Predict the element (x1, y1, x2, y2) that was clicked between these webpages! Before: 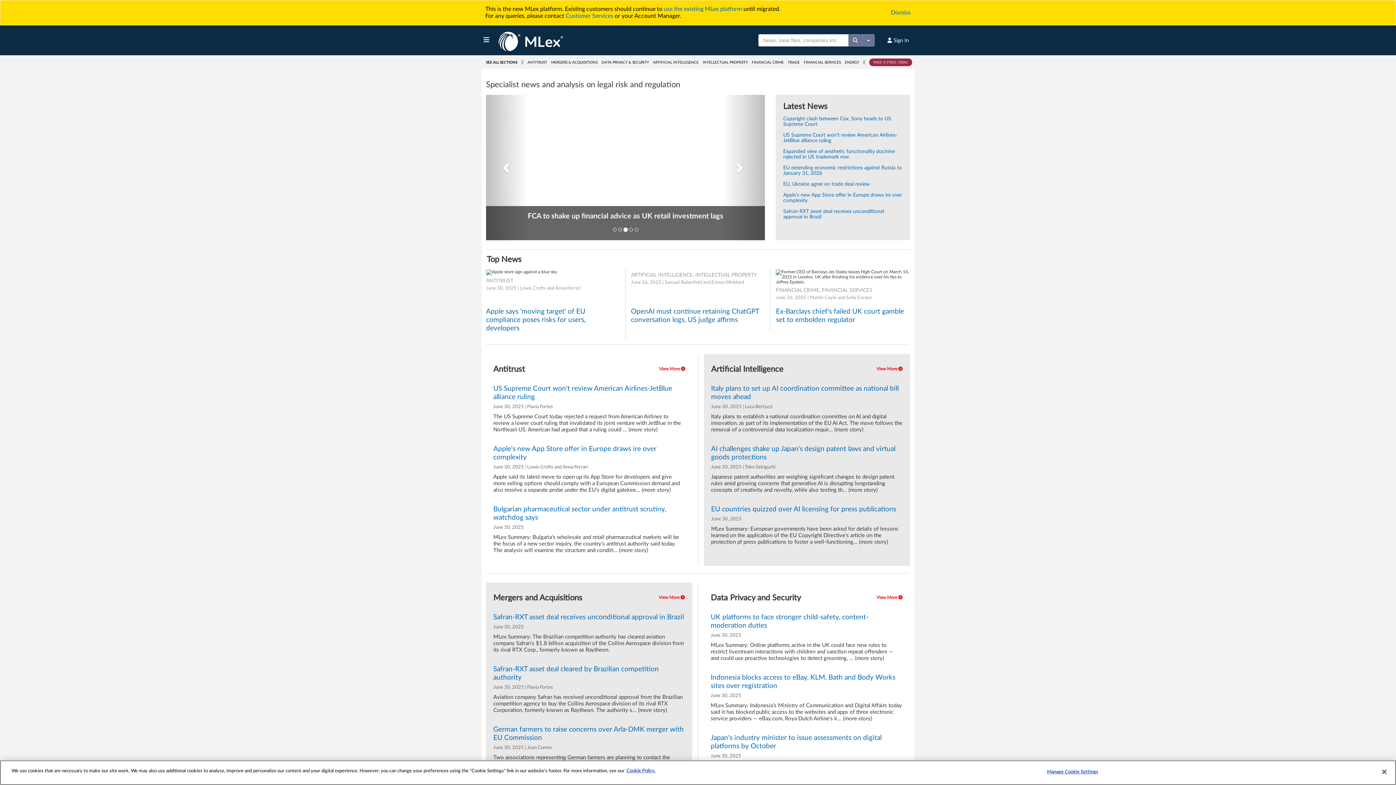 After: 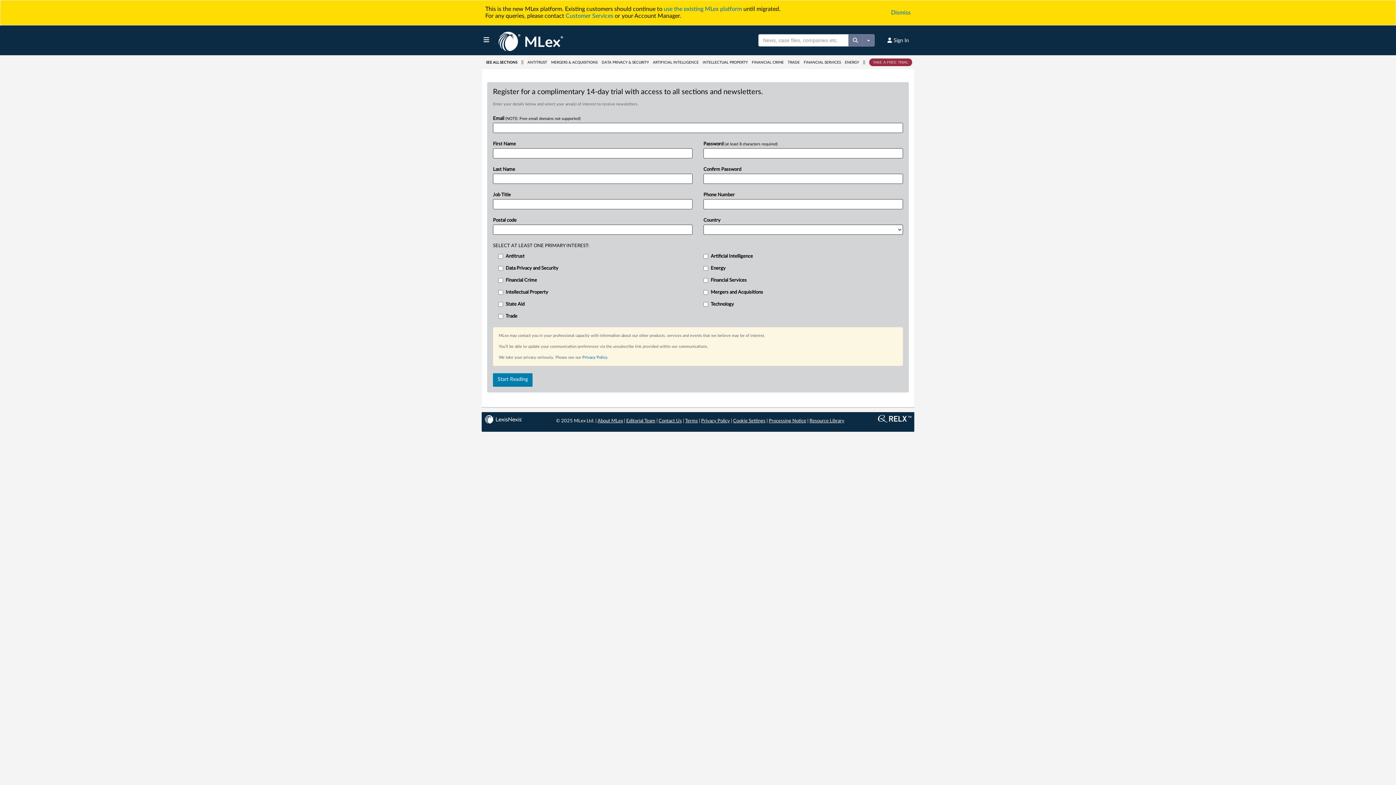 Action: bbox: (869, 60, 912, 64) label: TAKE A FREE TRIAL